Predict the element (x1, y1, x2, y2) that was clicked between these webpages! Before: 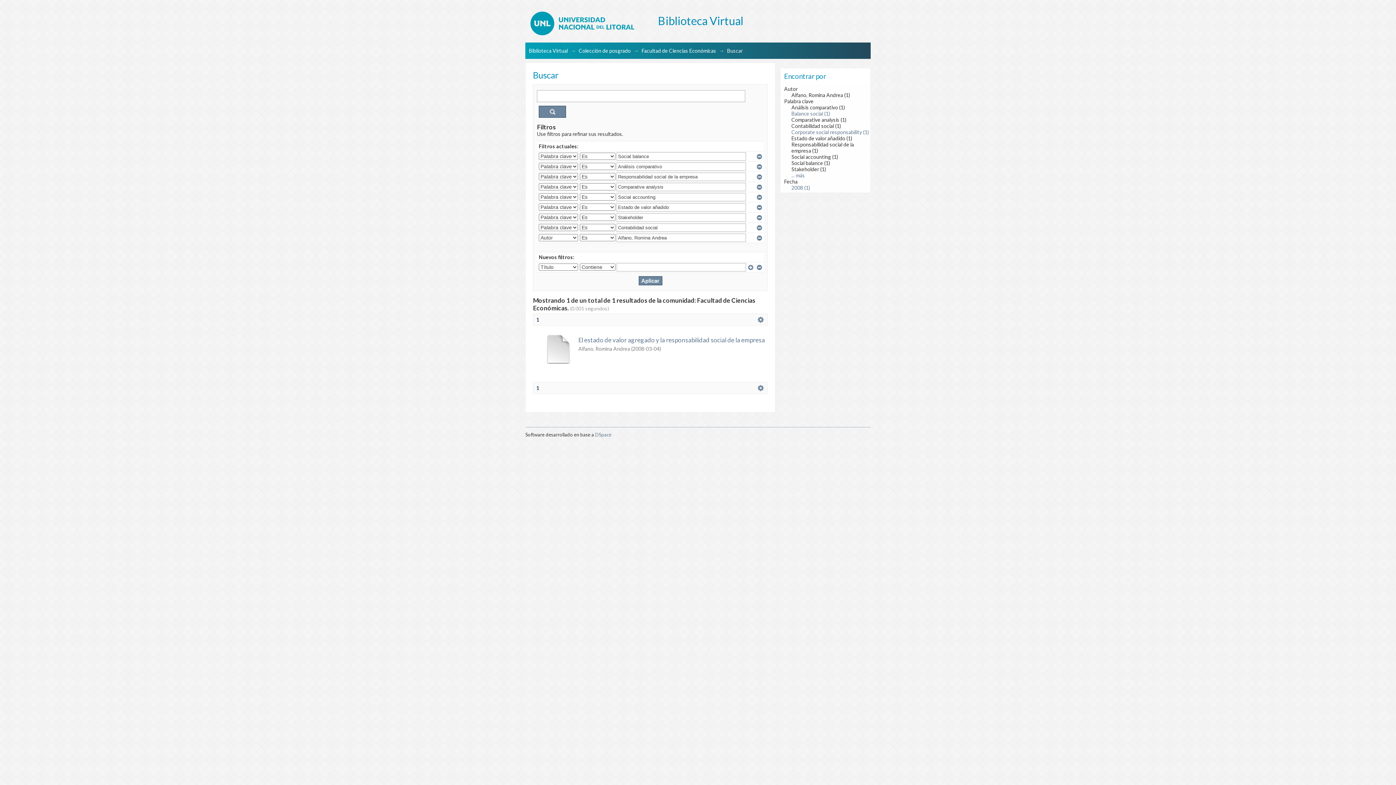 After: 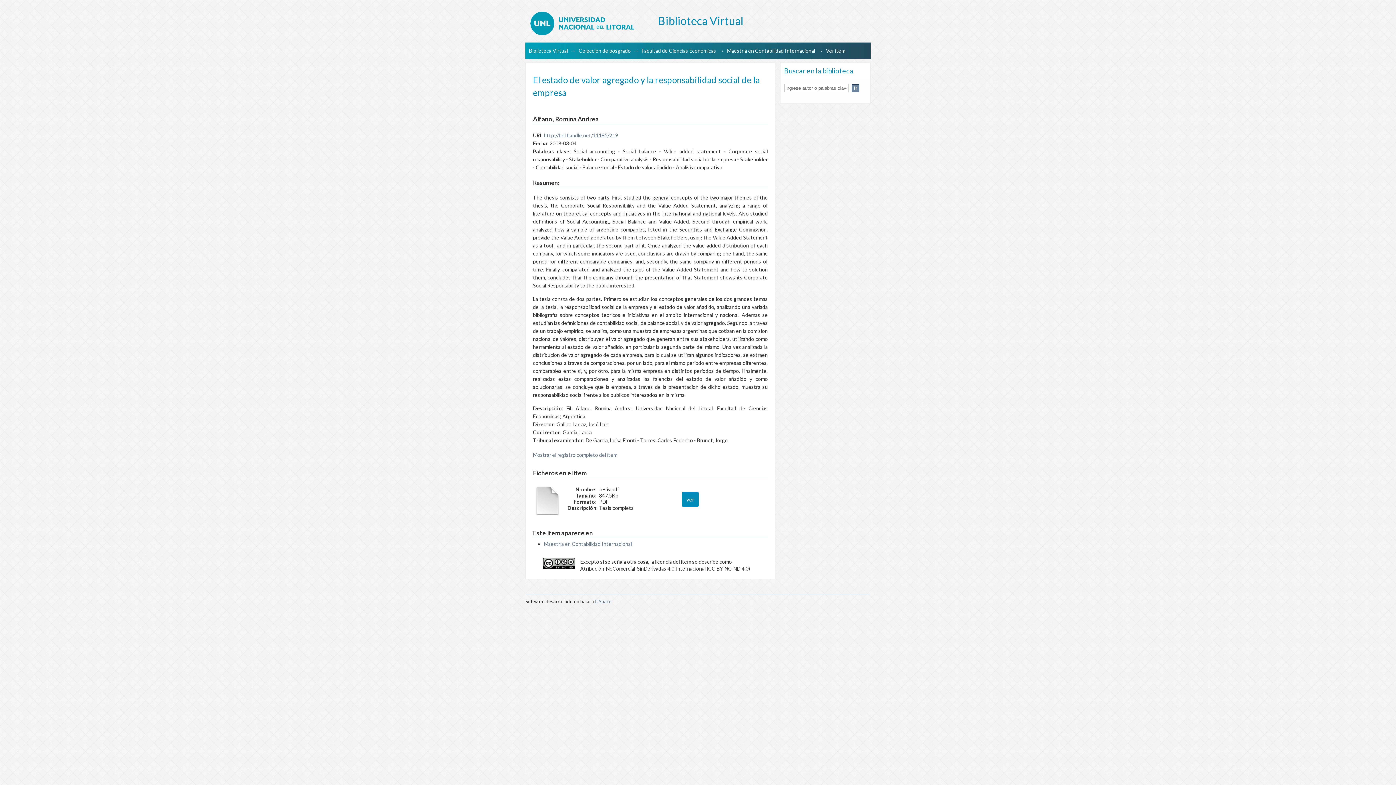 Action: bbox: (544, 358, 573, 365)